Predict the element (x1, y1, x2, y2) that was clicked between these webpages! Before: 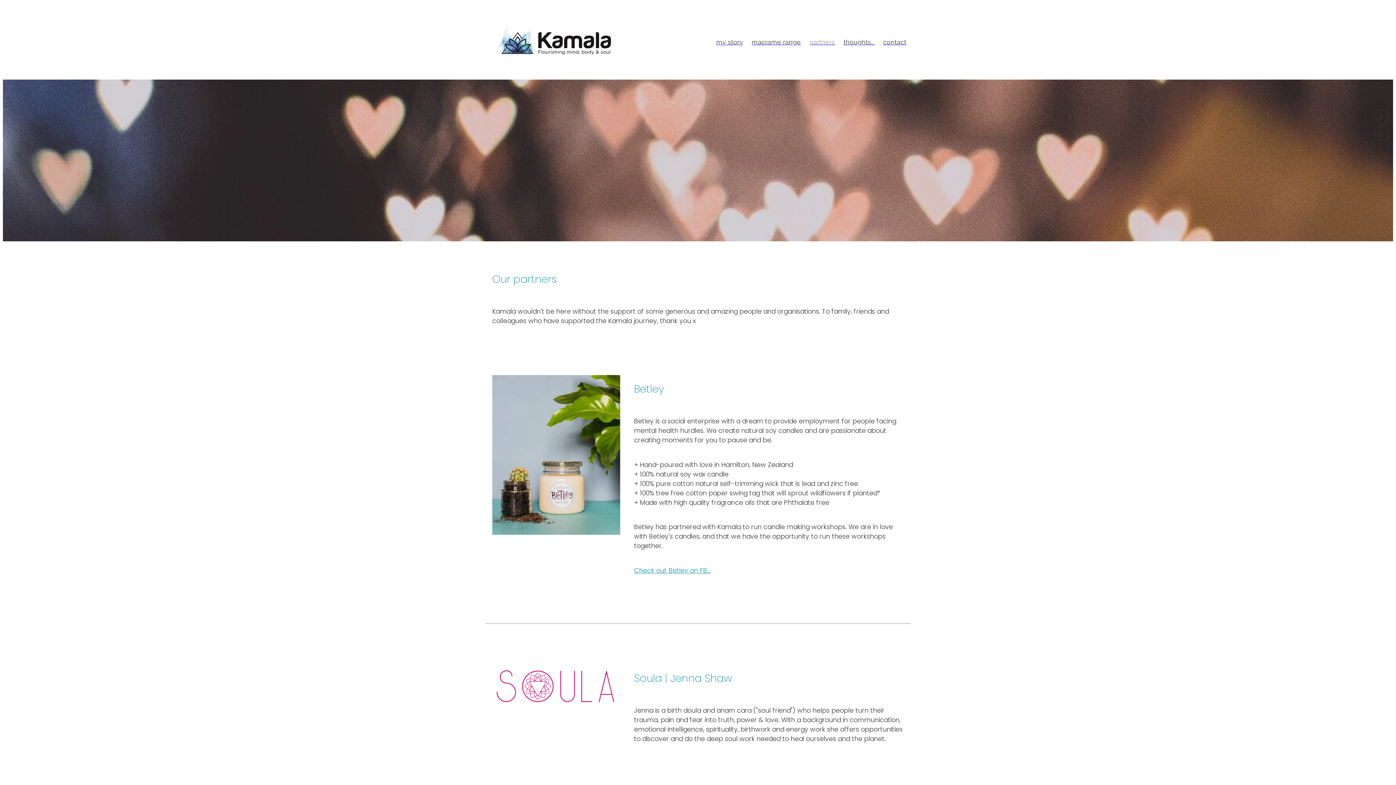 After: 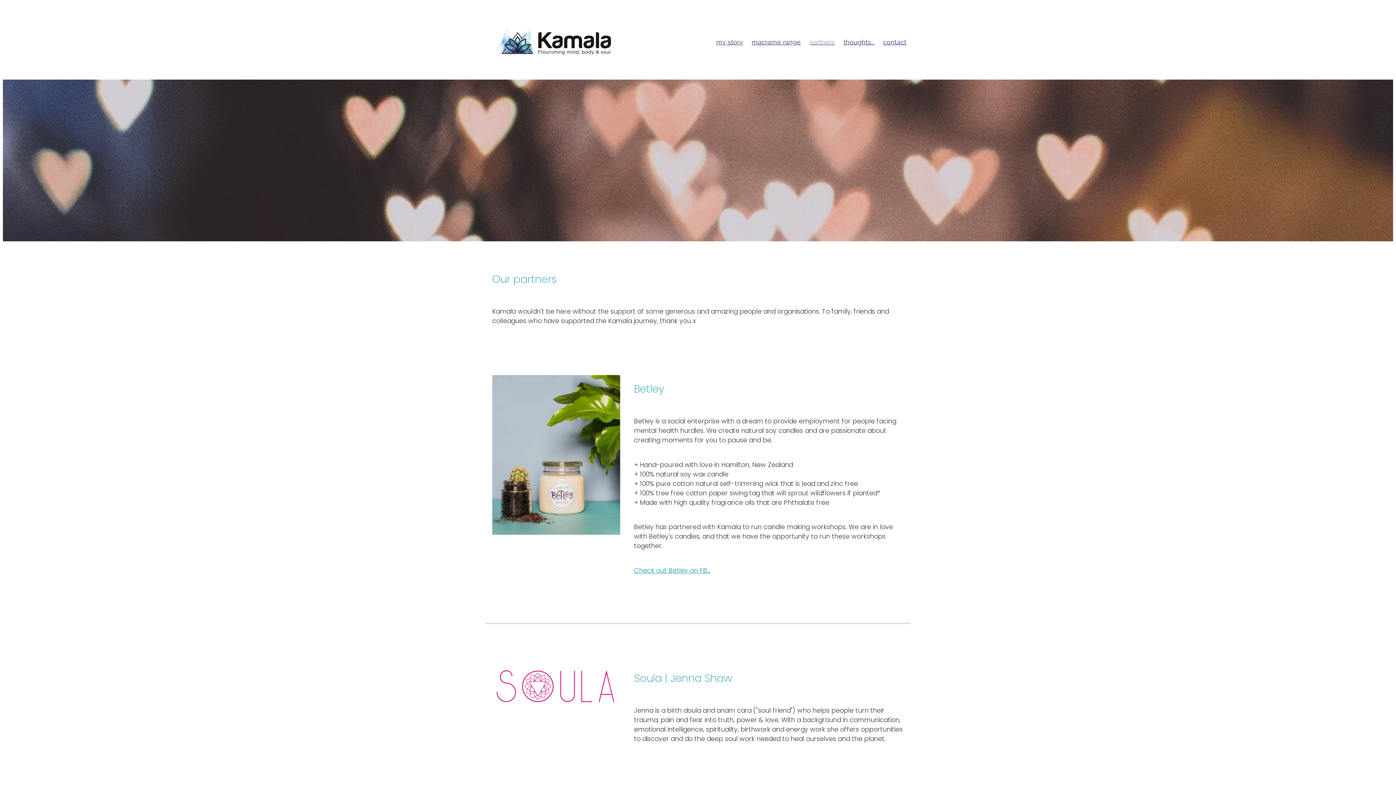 Action: bbox: (707, 566, 710, 576) label: ...